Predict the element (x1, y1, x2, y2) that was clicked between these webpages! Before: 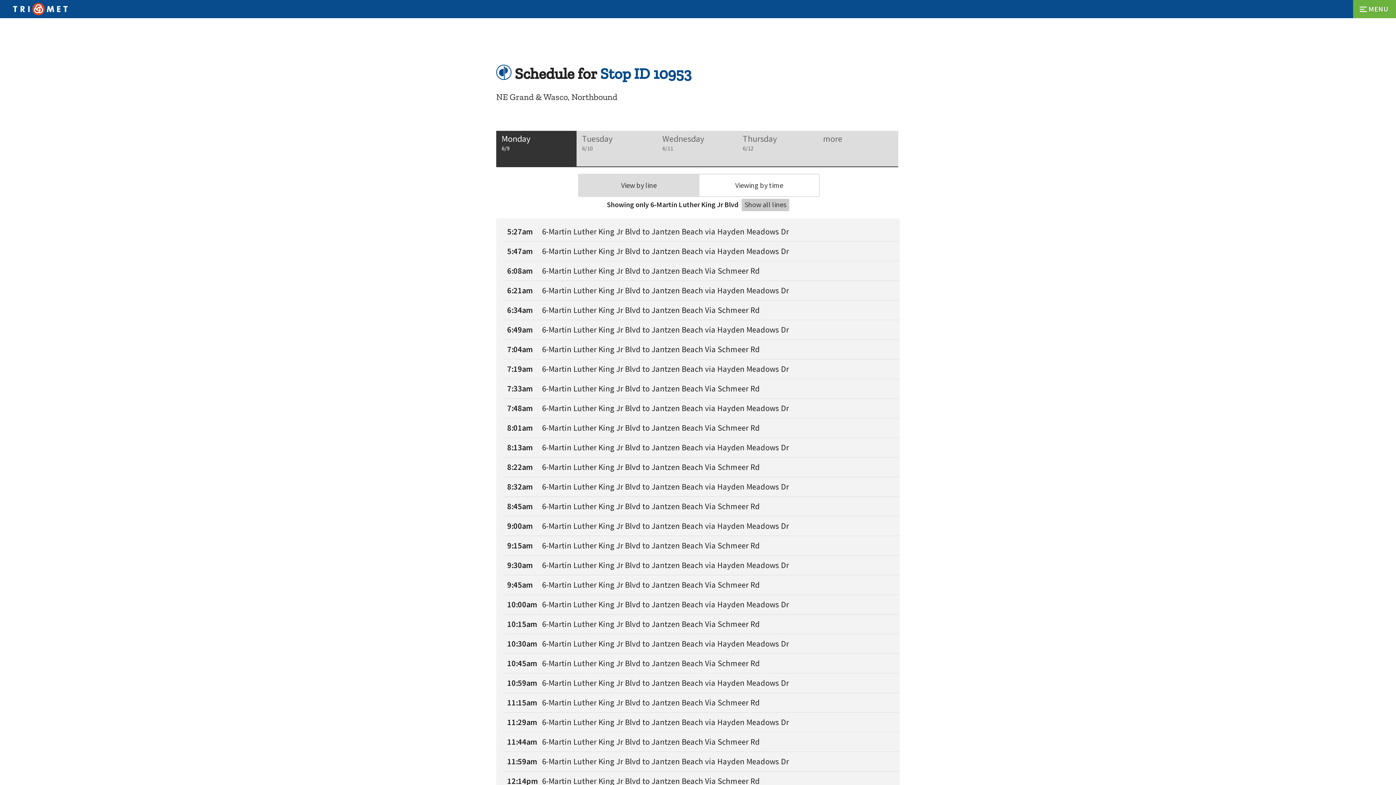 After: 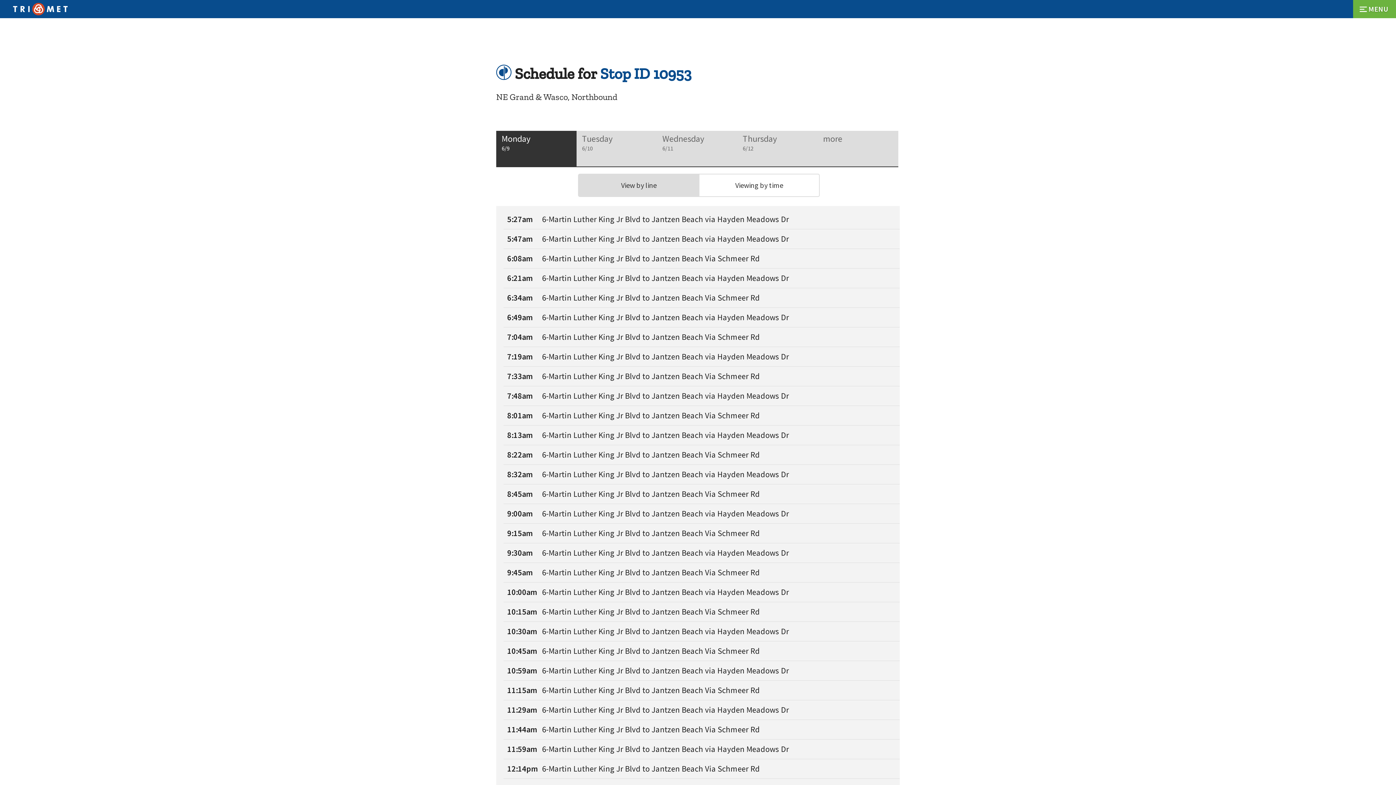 Action: label: Show all lines bbox: (741, 198, 789, 211)